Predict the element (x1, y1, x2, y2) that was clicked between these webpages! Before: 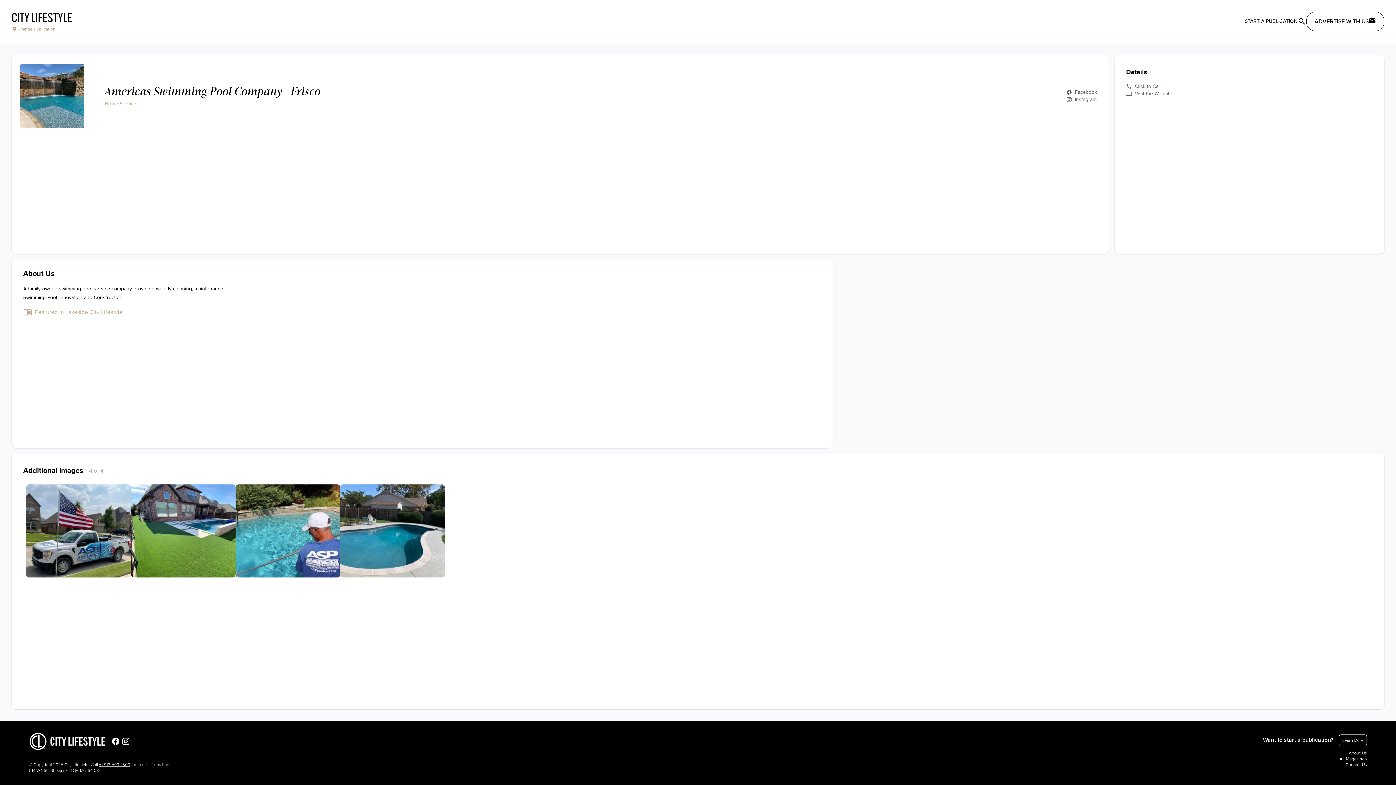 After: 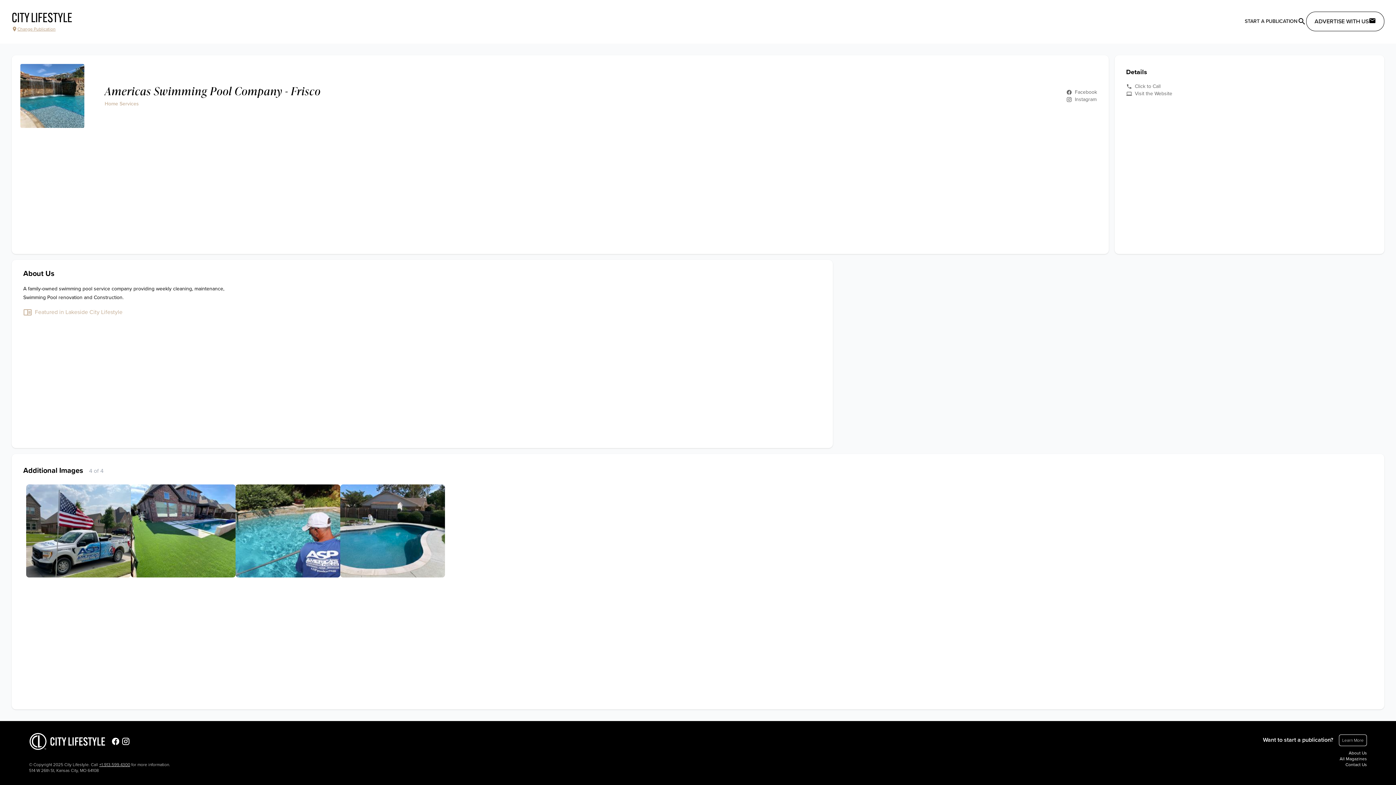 Action: bbox: (105, 733, 119, 750)